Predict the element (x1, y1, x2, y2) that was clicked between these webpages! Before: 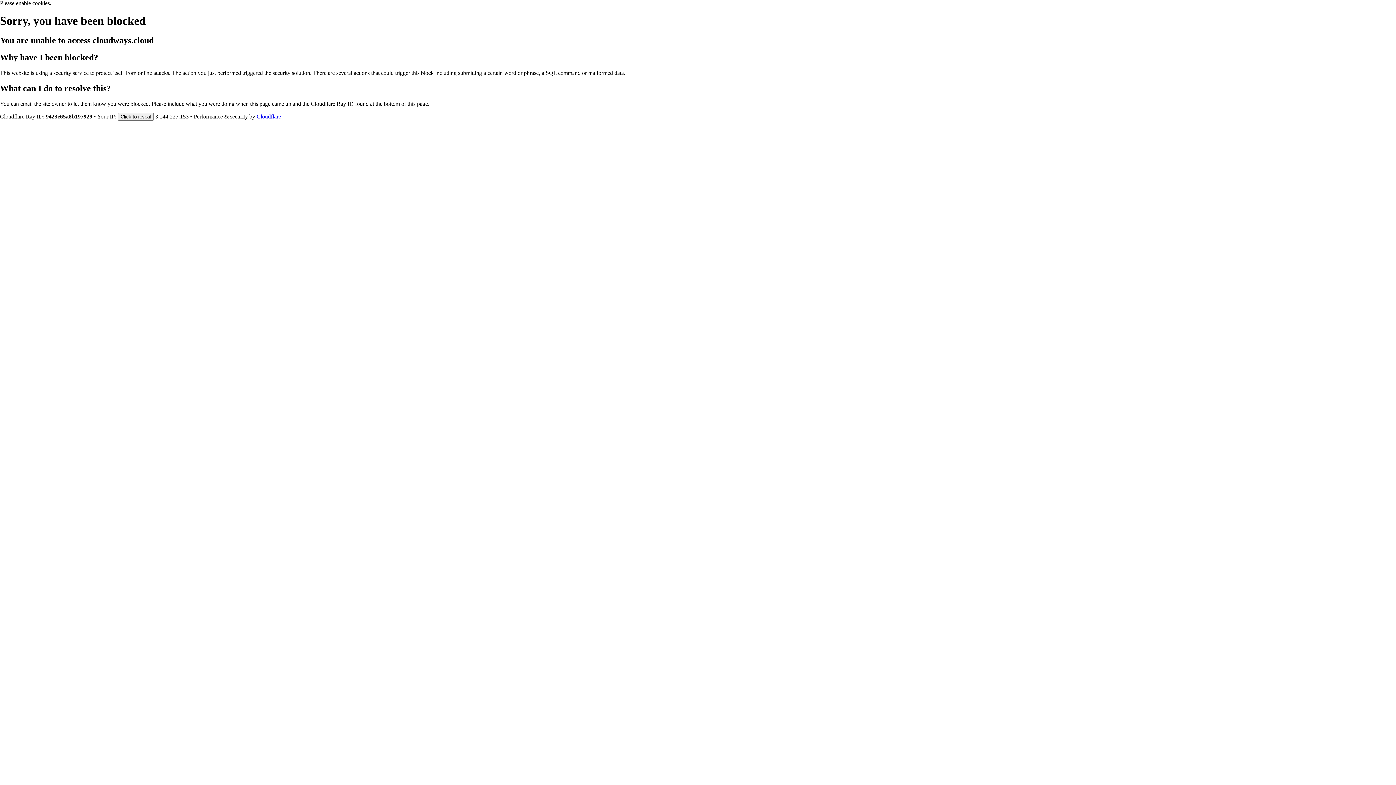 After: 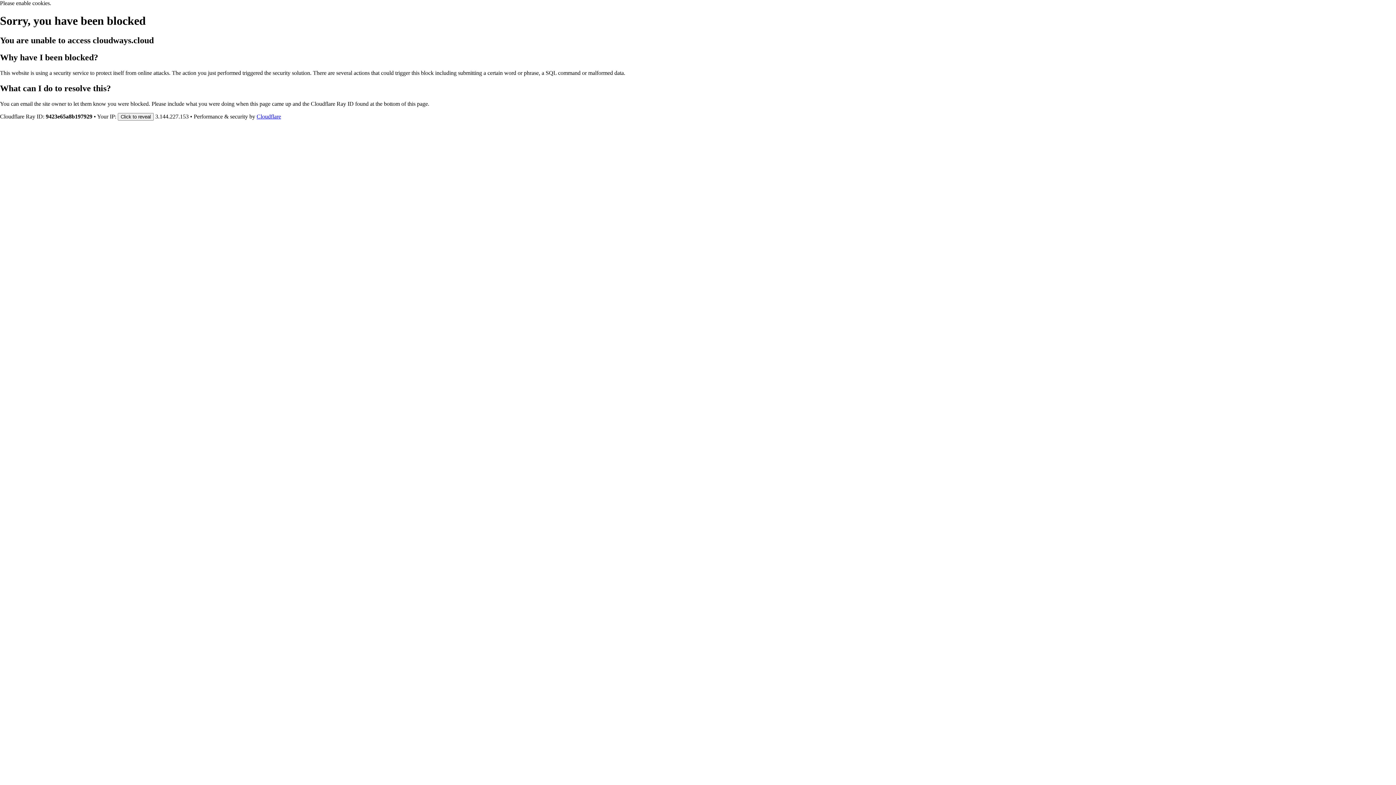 Action: label: Cloudflare bbox: (256, 113, 281, 119)